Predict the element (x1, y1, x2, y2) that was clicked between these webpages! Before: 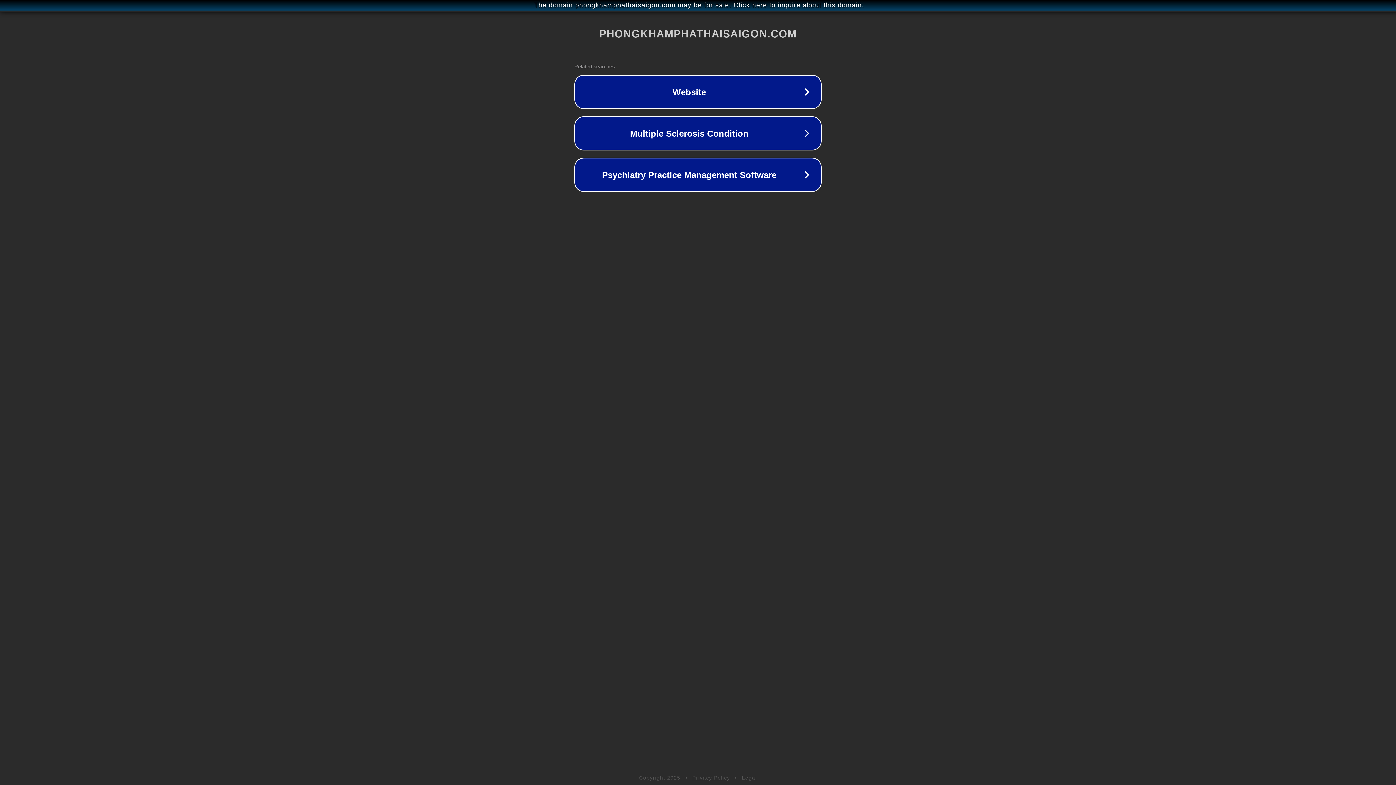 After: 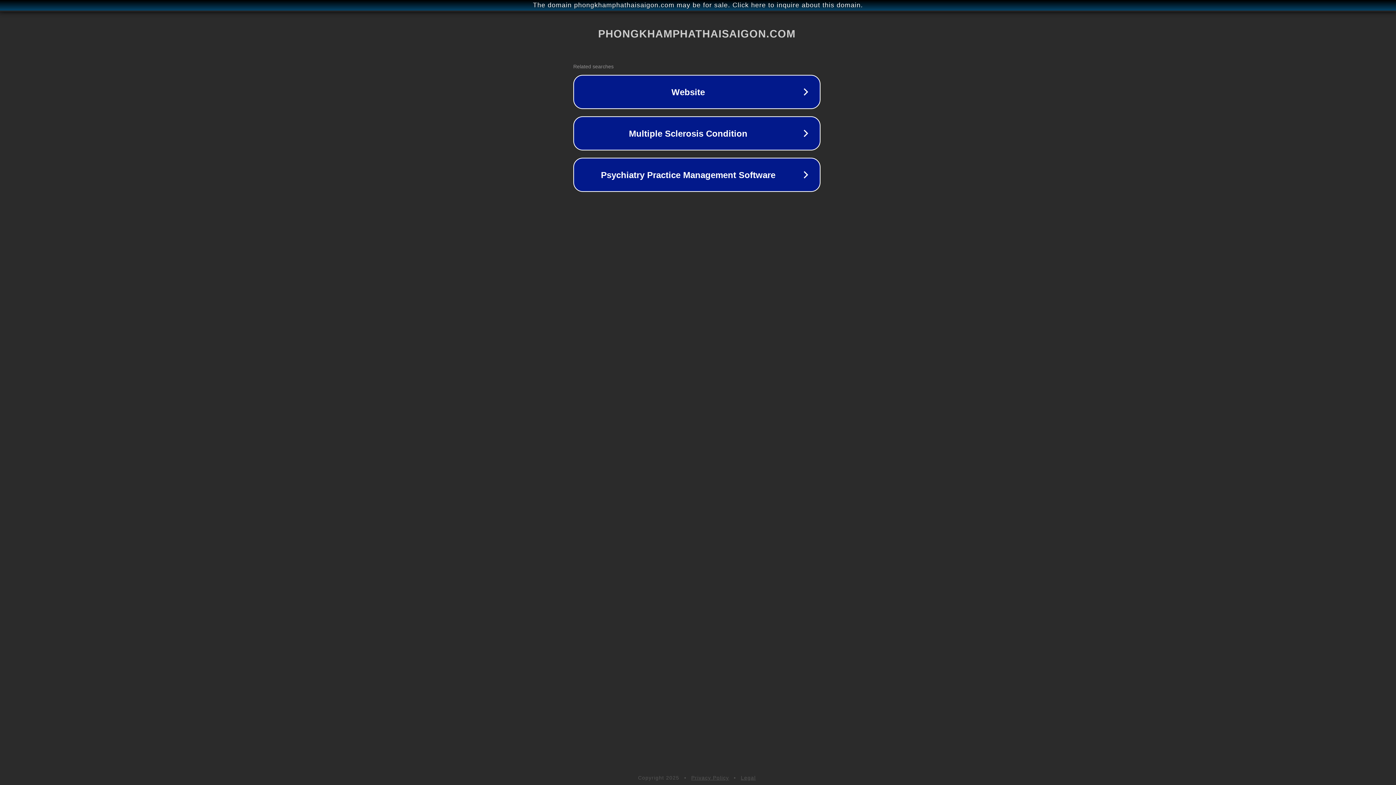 Action: bbox: (1, 1, 1397, 9) label: The domain phongkhamphathaisaigon.com may be for sale. Click here to inquire about this domain.